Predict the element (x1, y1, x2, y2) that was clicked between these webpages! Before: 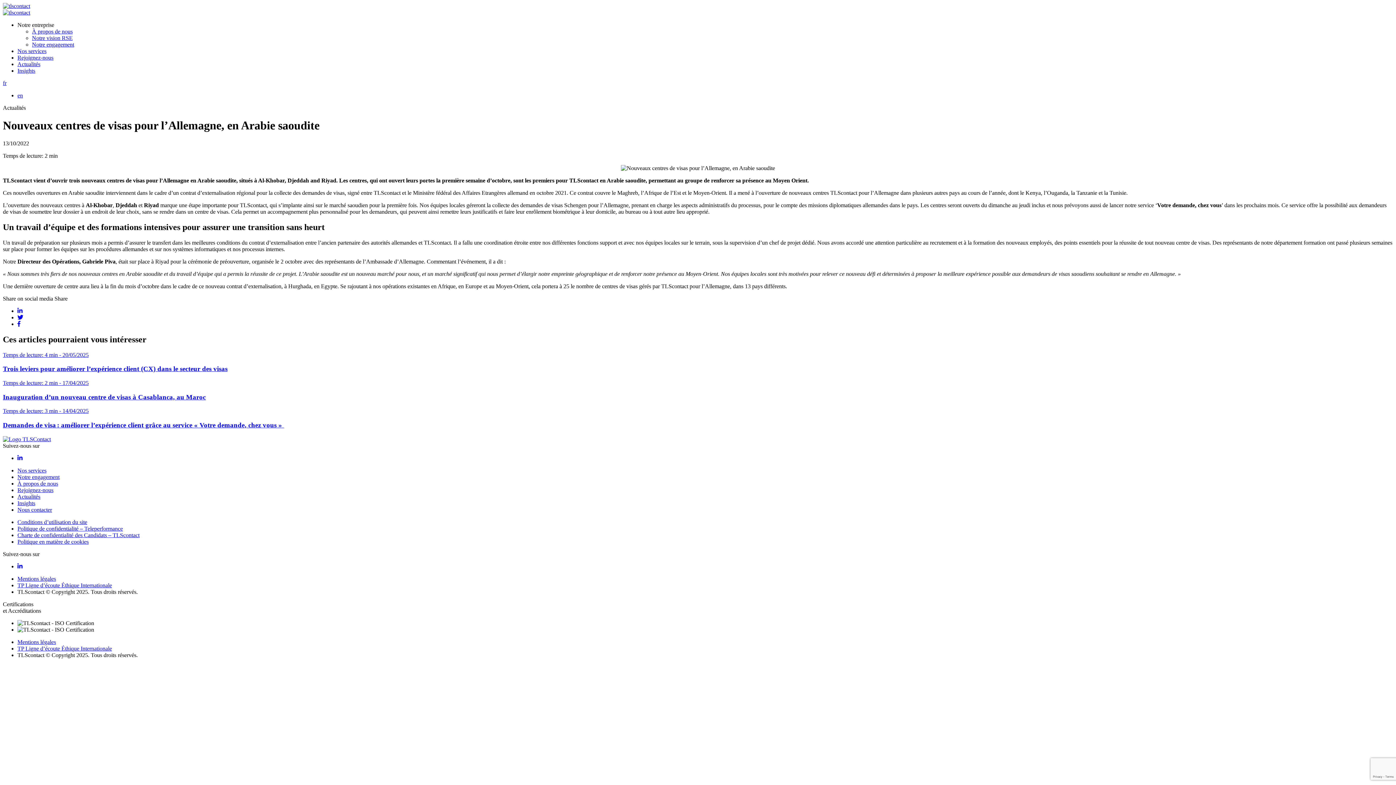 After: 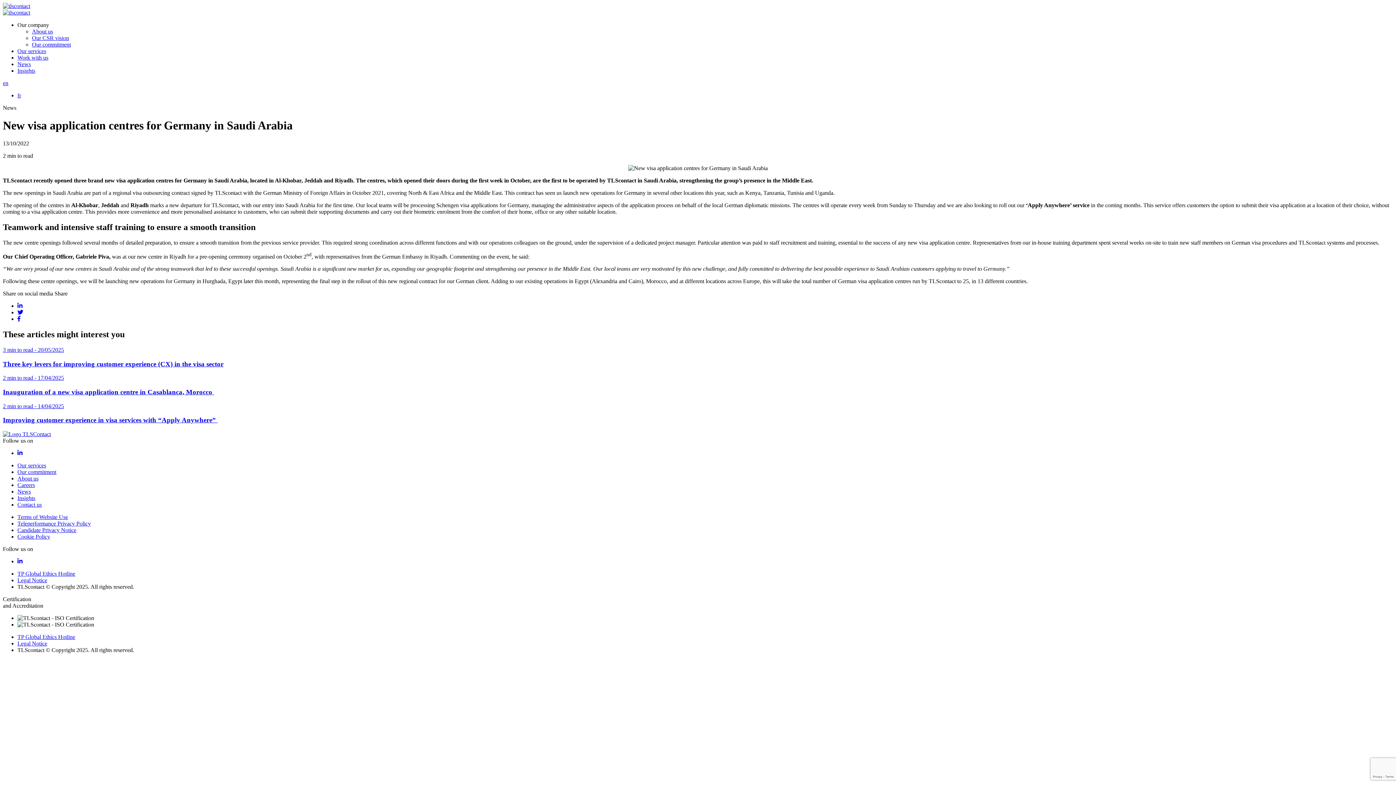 Action: label: en bbox: (17, 92, 22, 98)